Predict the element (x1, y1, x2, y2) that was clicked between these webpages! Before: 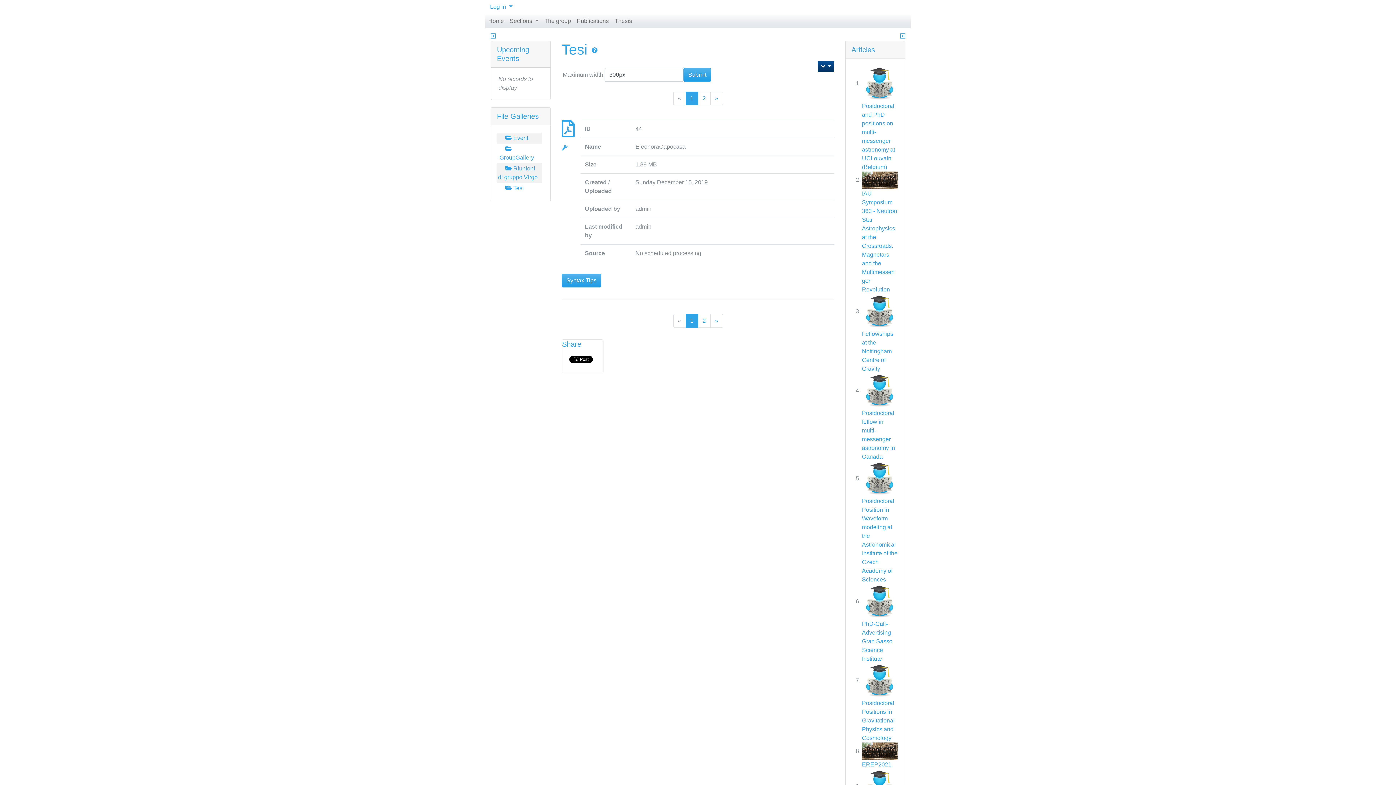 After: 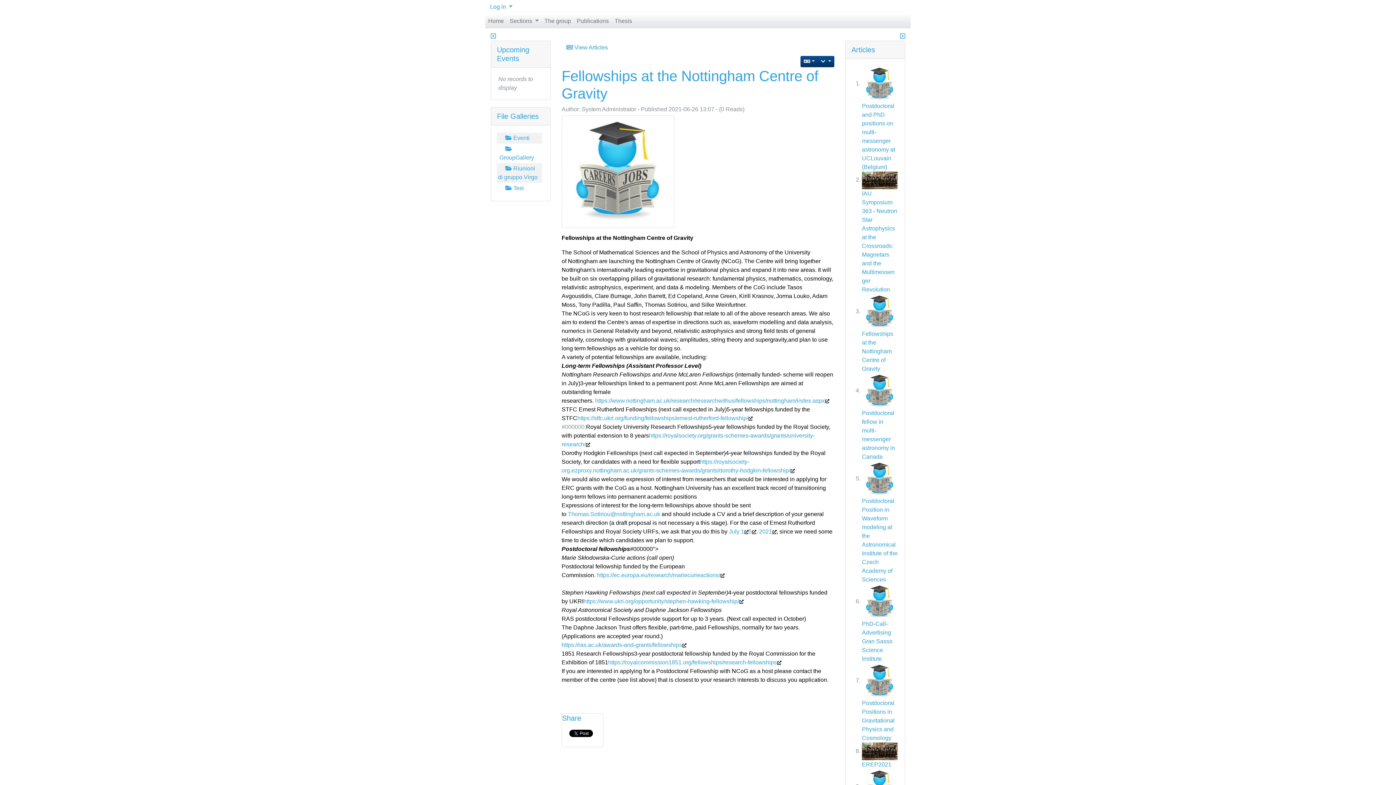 Action: bbox: (862, 330, 893, 371) label: Fellowships at the Nottingham Centre of Gravity